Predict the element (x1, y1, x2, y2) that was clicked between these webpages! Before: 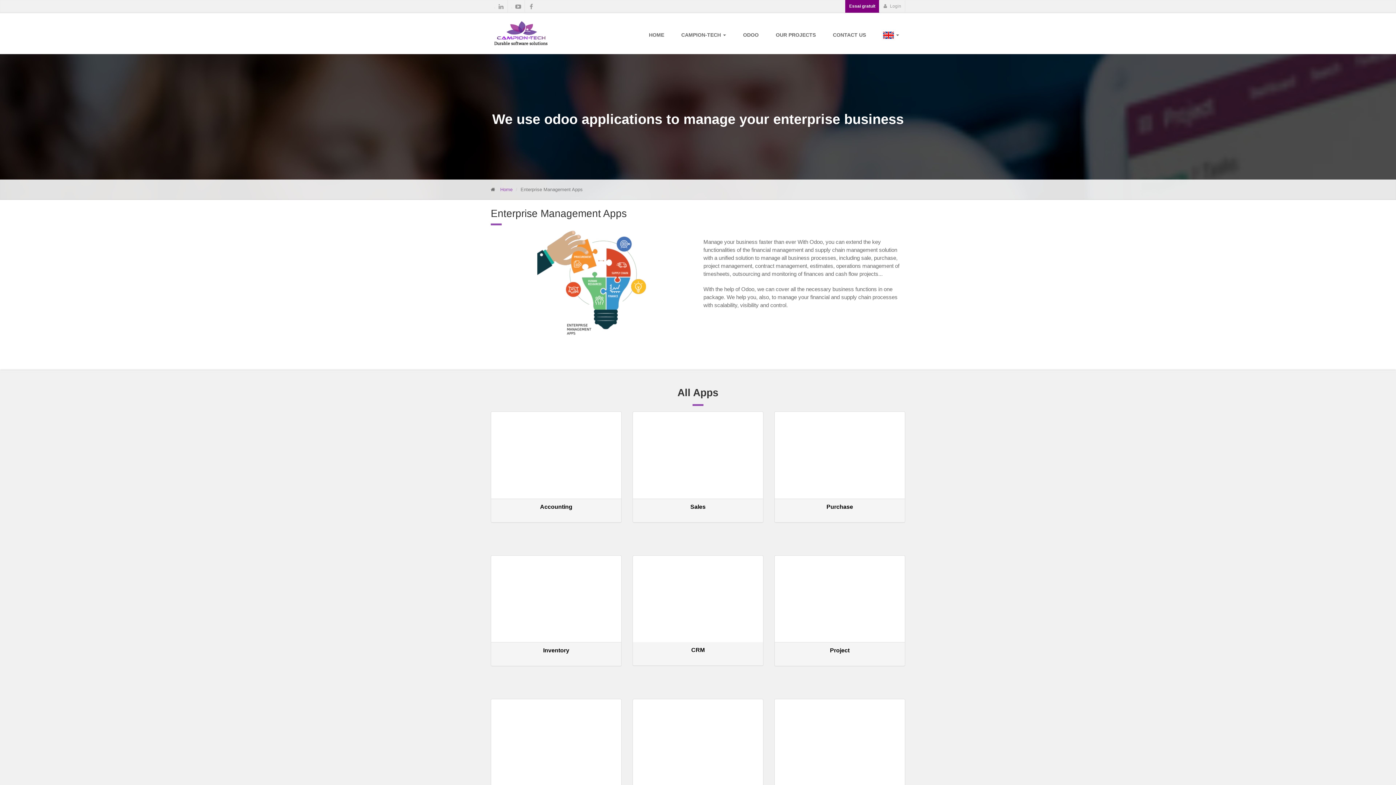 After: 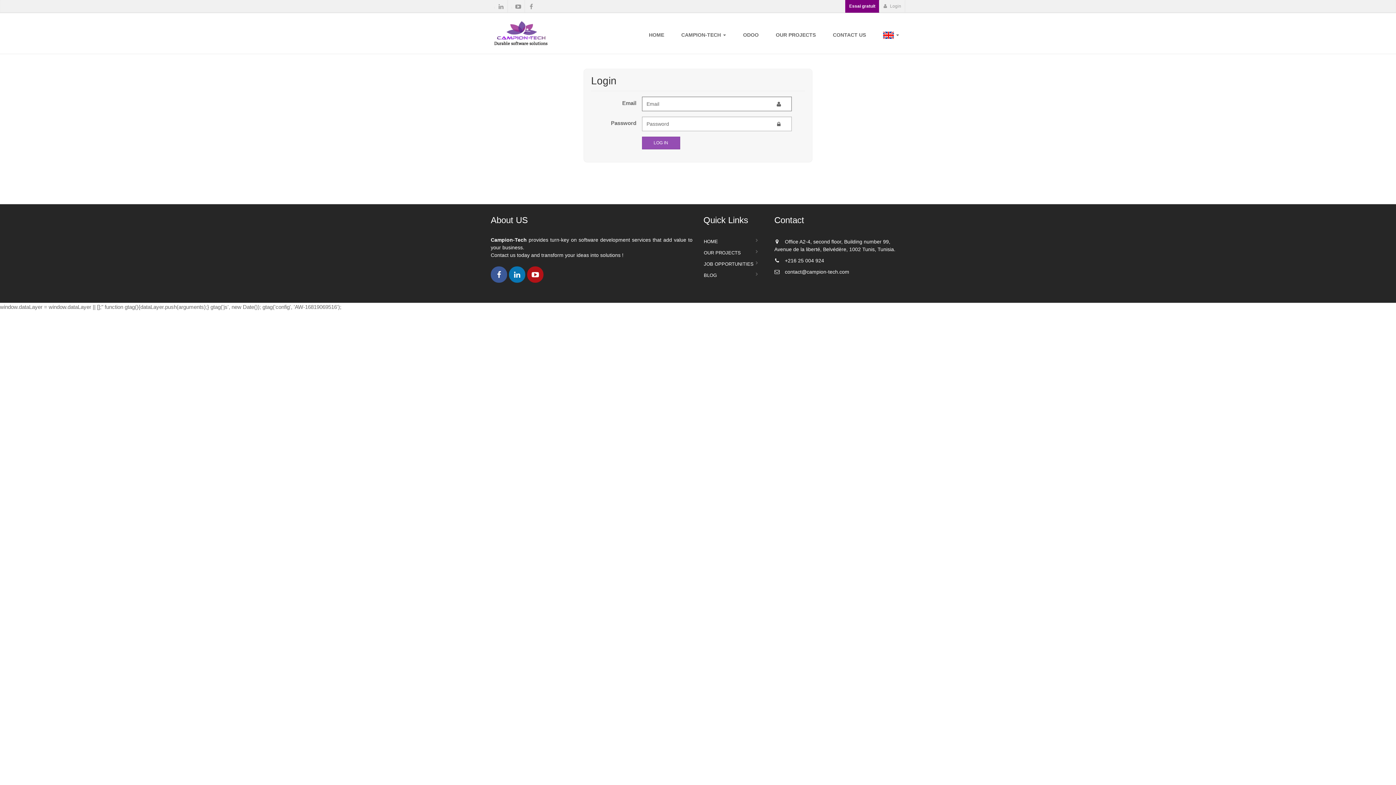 Action: bbox: (879, 0, 905, 12) label:  Login